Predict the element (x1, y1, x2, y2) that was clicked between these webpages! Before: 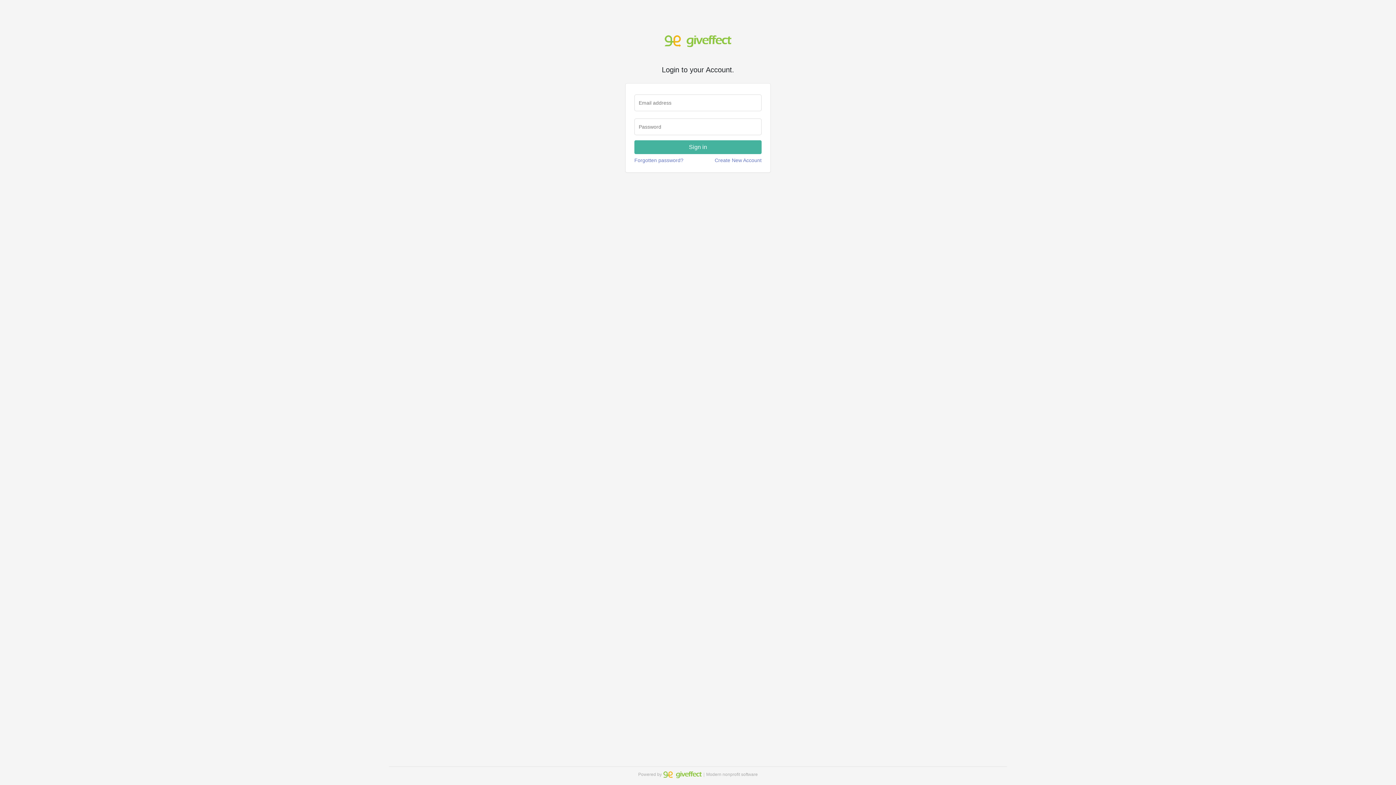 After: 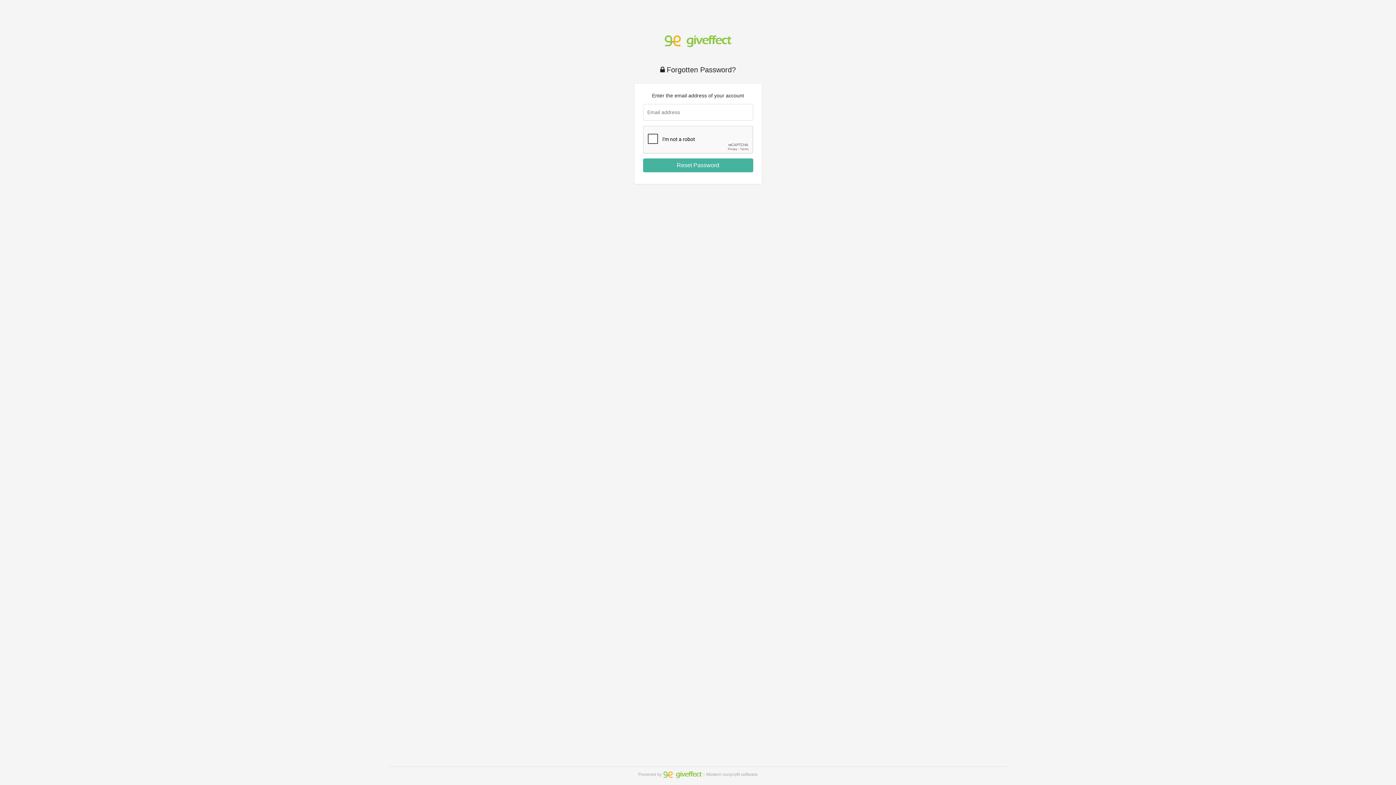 Action: label: Forgotten password? bbox: (634, 157, 683, 163)